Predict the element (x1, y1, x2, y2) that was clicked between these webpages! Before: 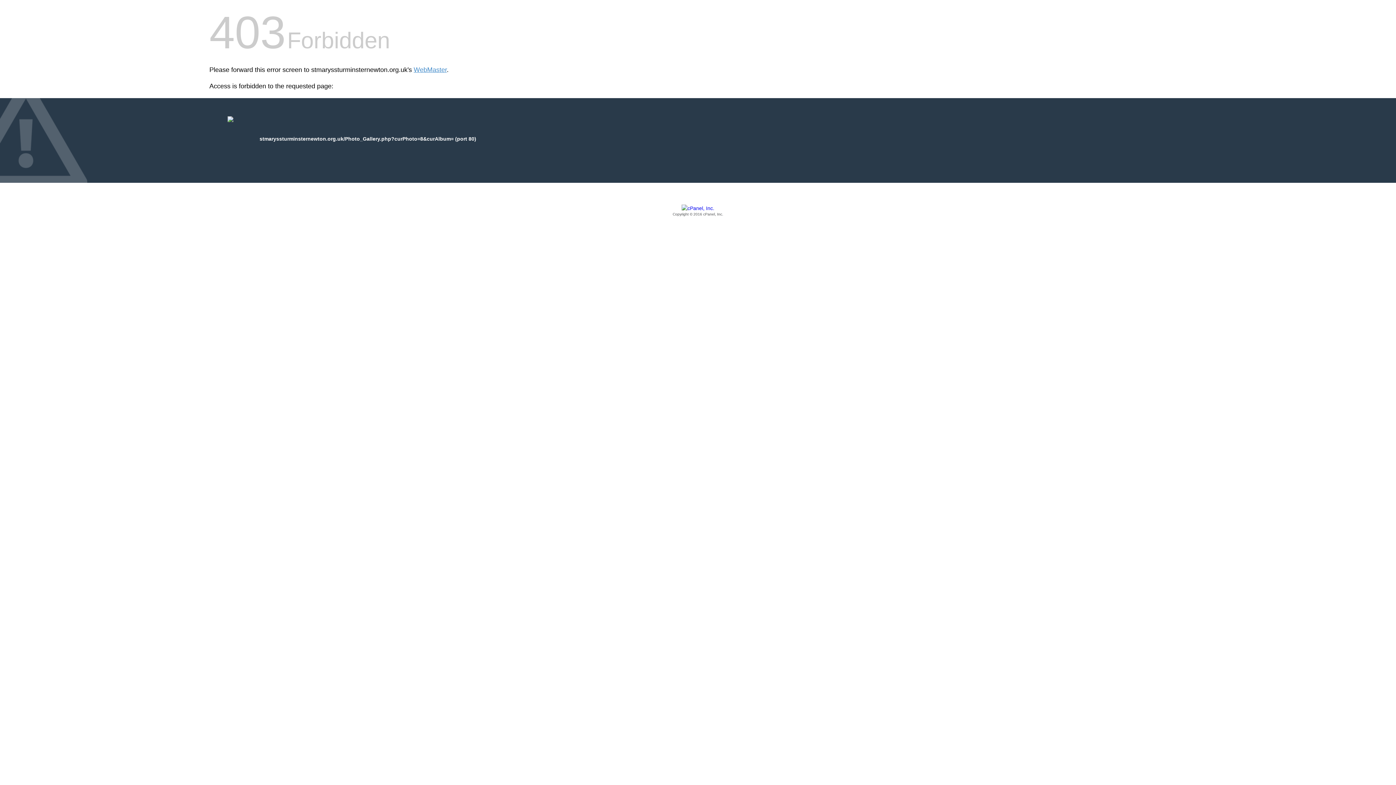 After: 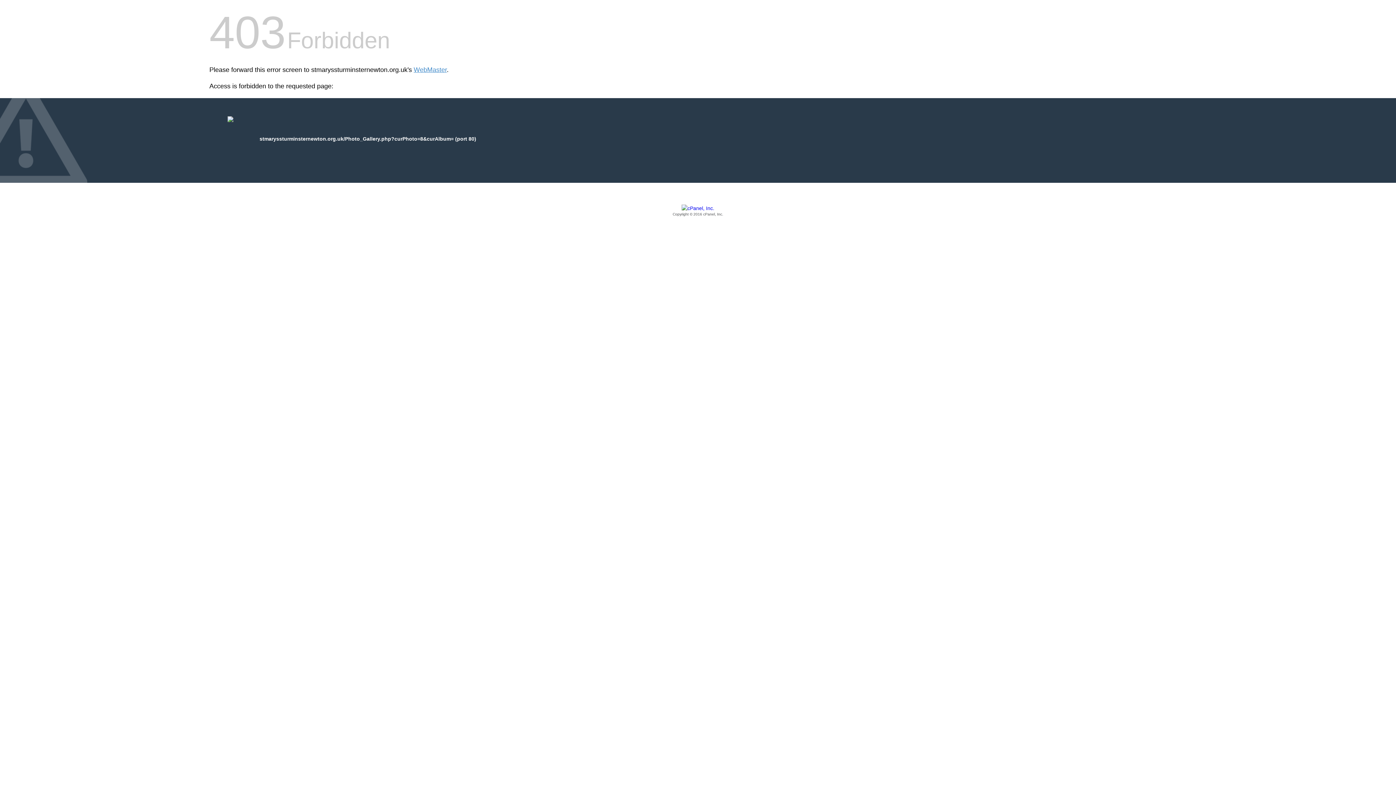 Action: label: Copyright © 2016 cPanel, Inc. bbox: (209, 205, 1186, 217)